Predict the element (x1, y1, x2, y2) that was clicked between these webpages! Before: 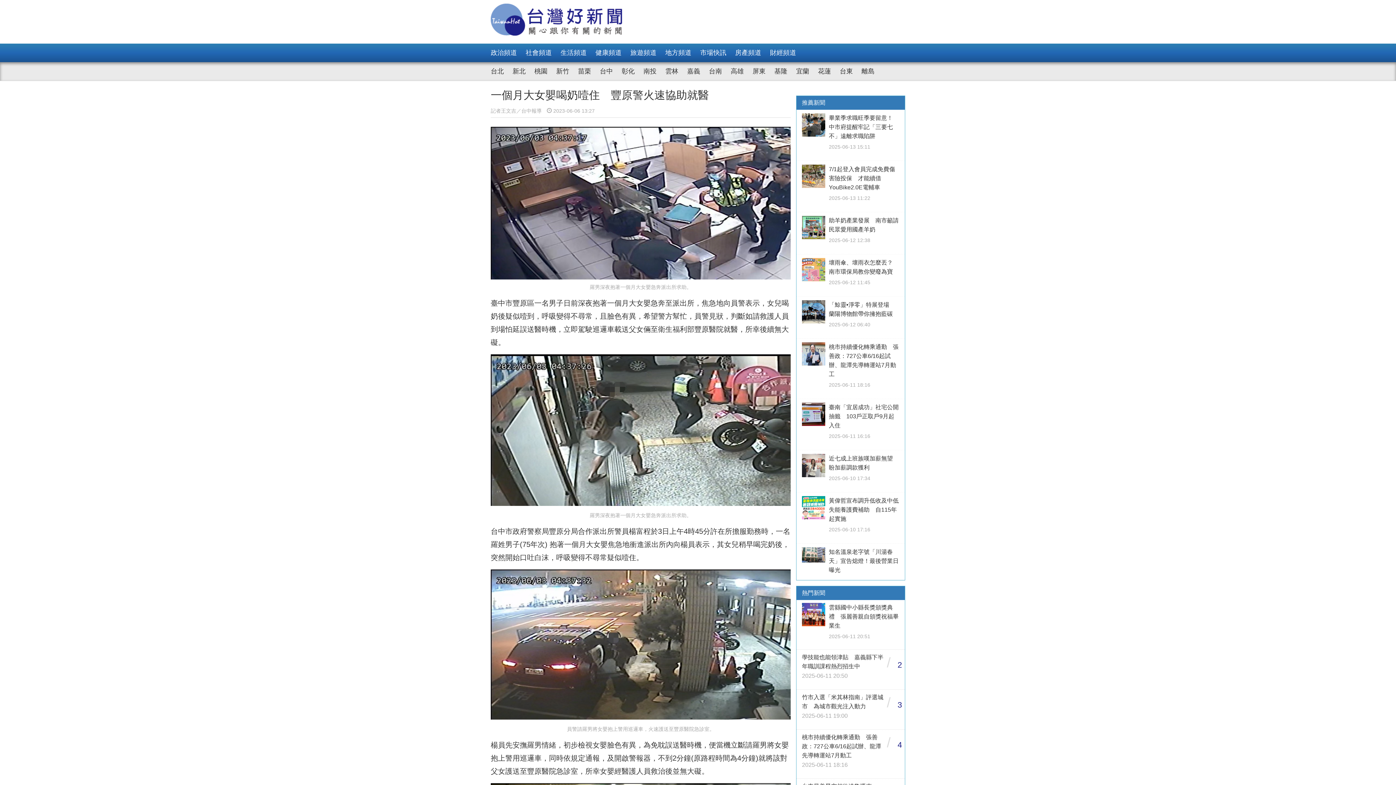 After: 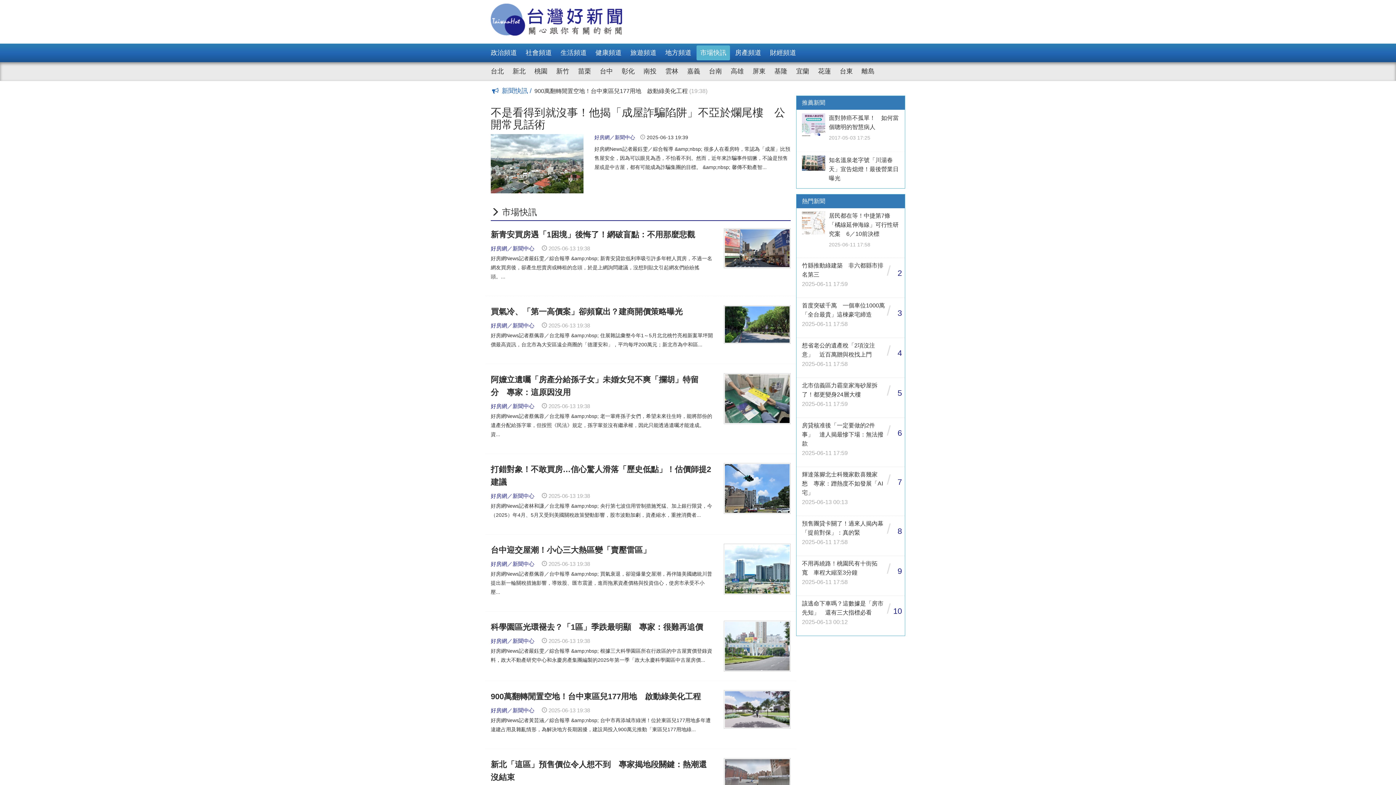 Action: bbox: (696, 45, 730, 60) label: 市場快訊